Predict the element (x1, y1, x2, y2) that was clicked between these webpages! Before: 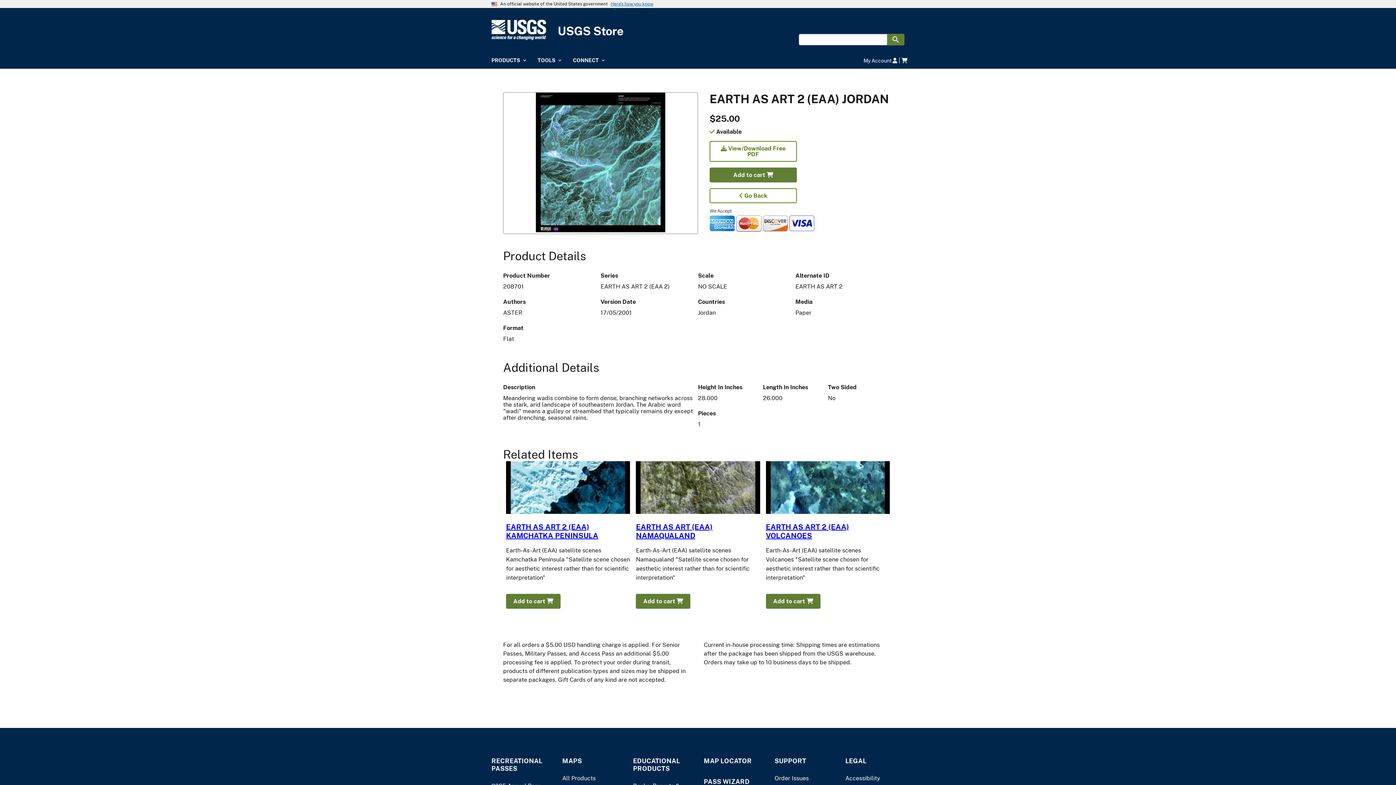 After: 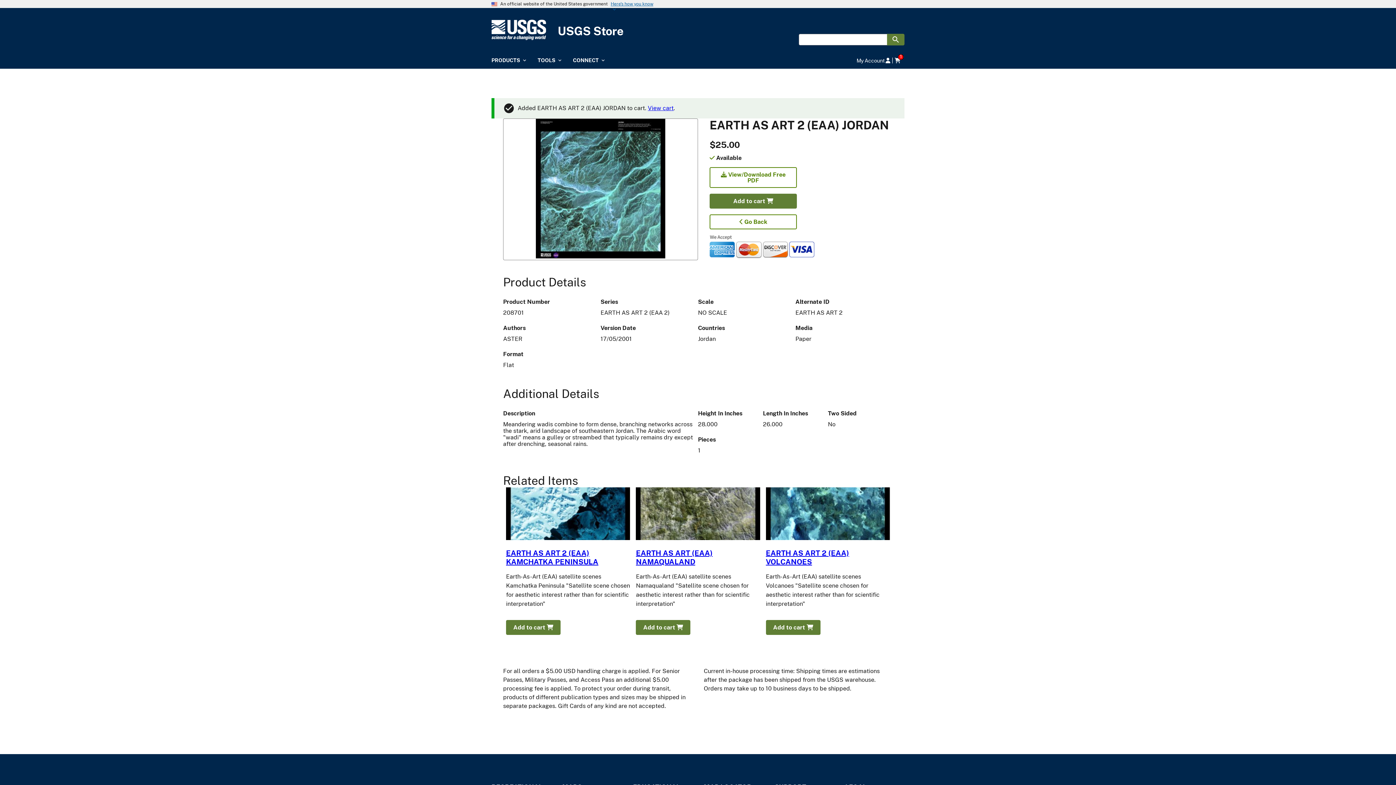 Action: label: Add to cart  bbox: (709, 167, 797, 182)